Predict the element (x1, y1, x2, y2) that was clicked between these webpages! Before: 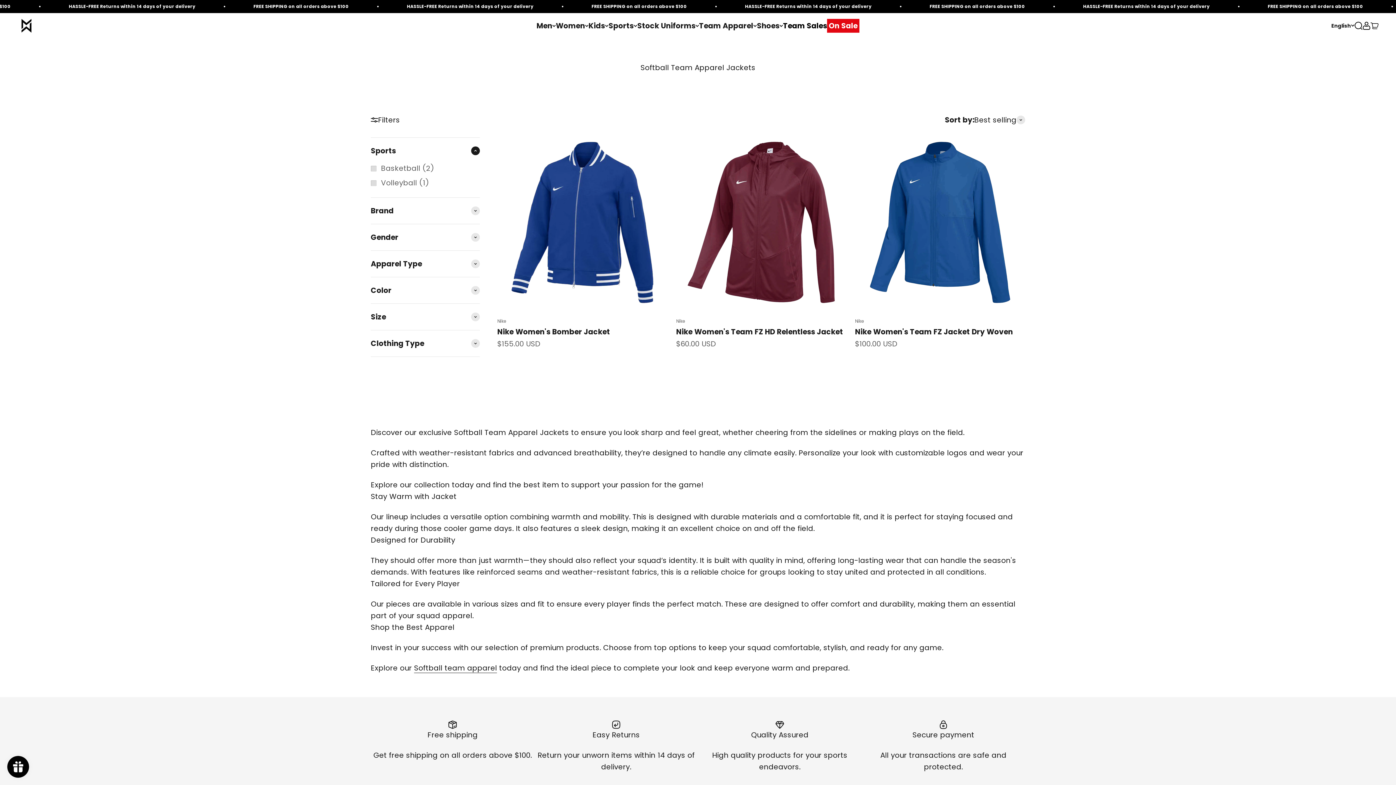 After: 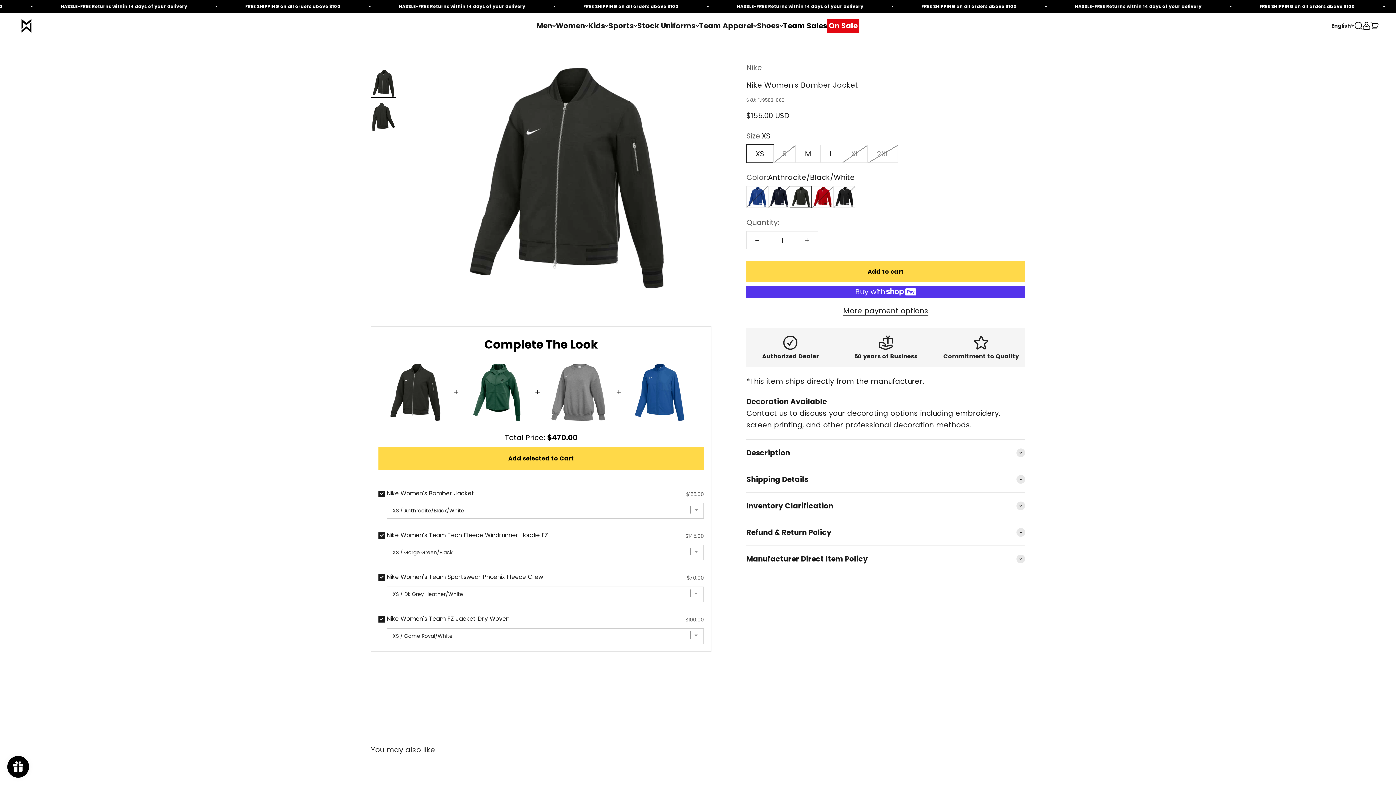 Action: bbox: (497, 326, 610, 336) label: Nike Women's Bomber Jacket